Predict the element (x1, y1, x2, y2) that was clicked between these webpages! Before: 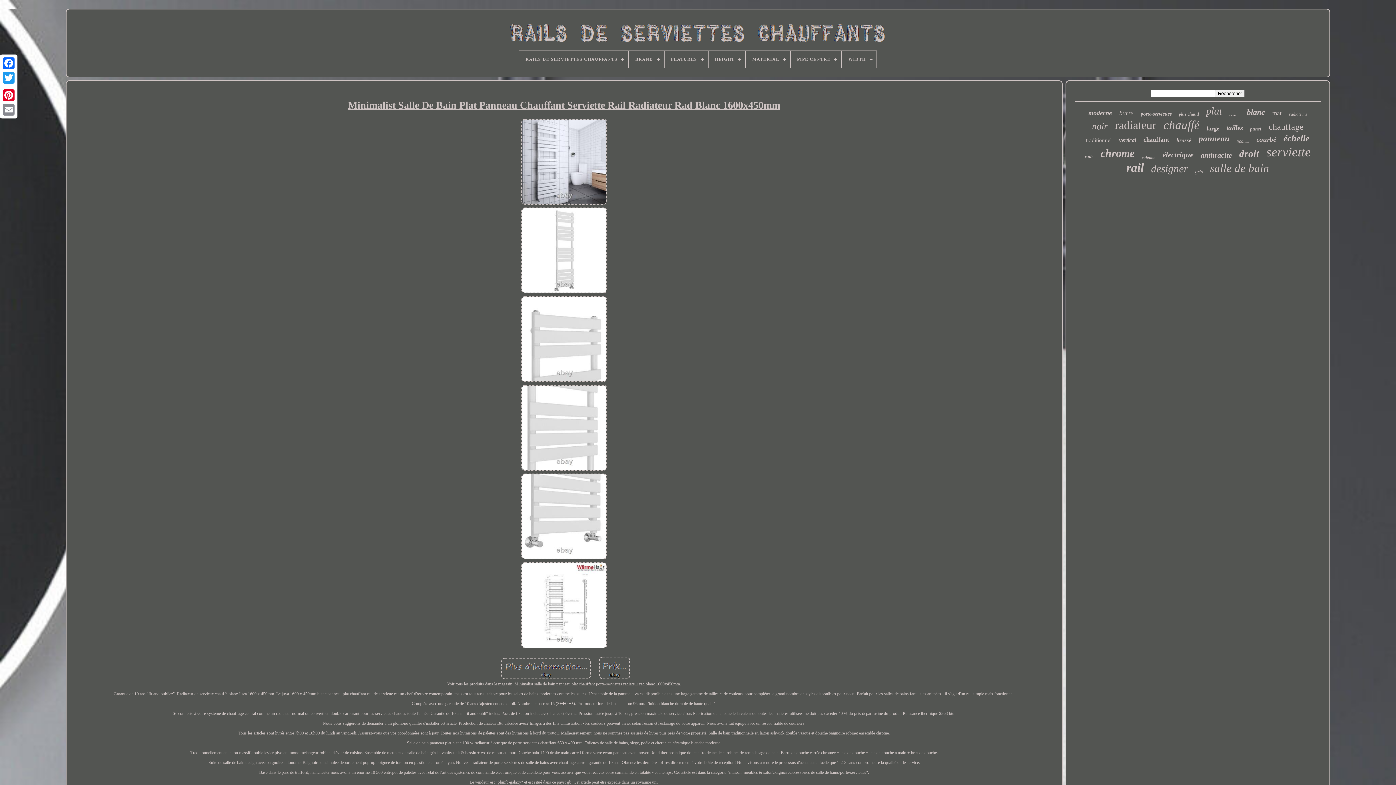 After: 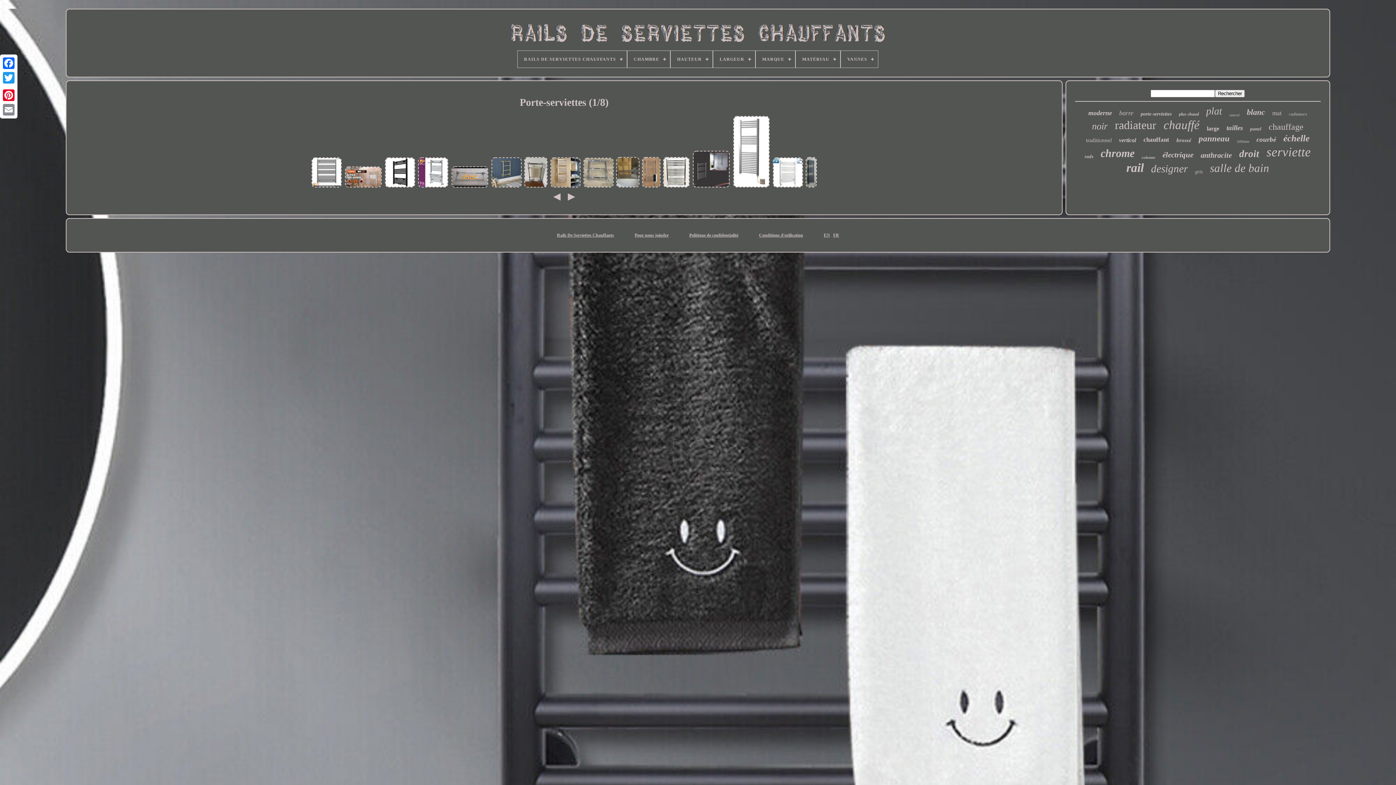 Action: bbox: (1141, 111, 1171, 117) label: porte-serviettes